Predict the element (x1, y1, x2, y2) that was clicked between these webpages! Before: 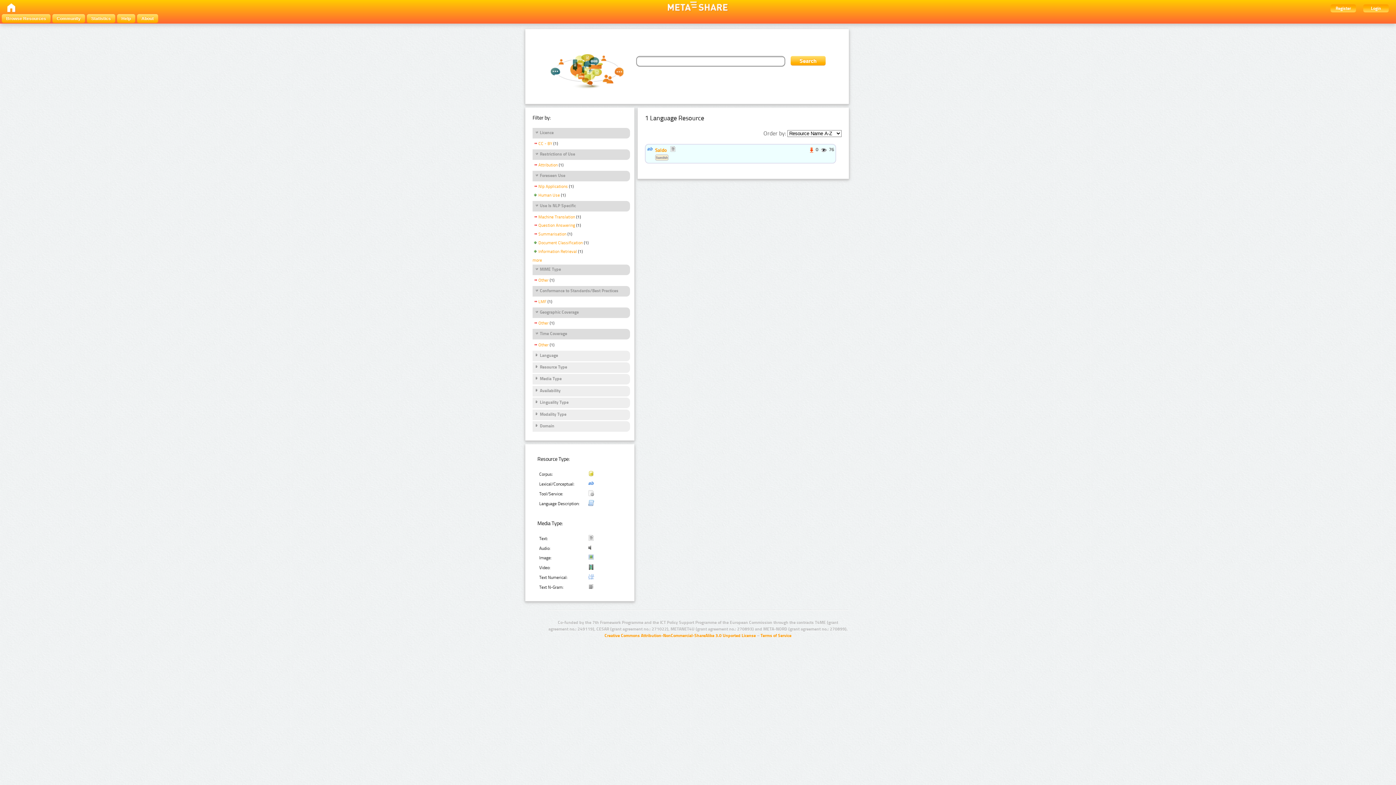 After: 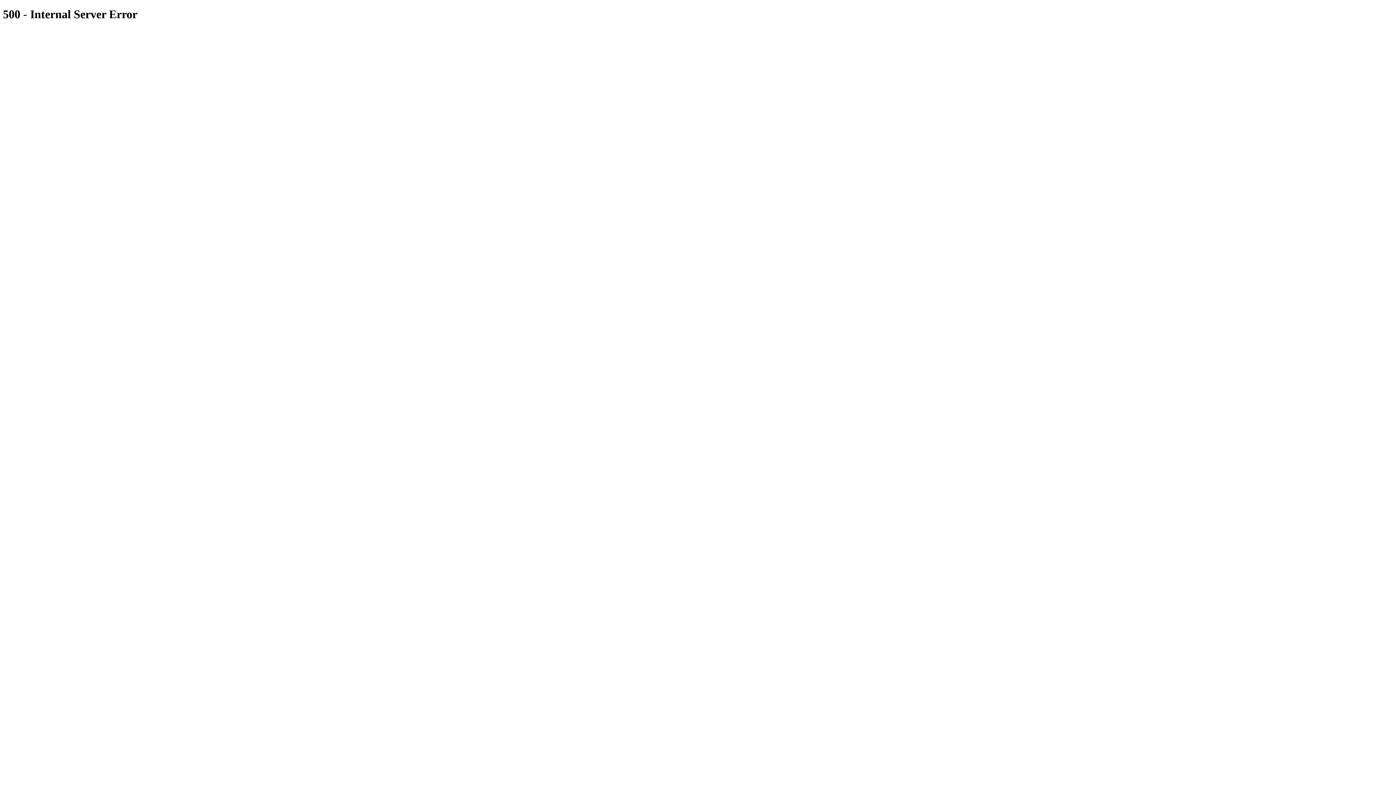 Action: bbox: (532, 223, 575, 229) label: Question Answering